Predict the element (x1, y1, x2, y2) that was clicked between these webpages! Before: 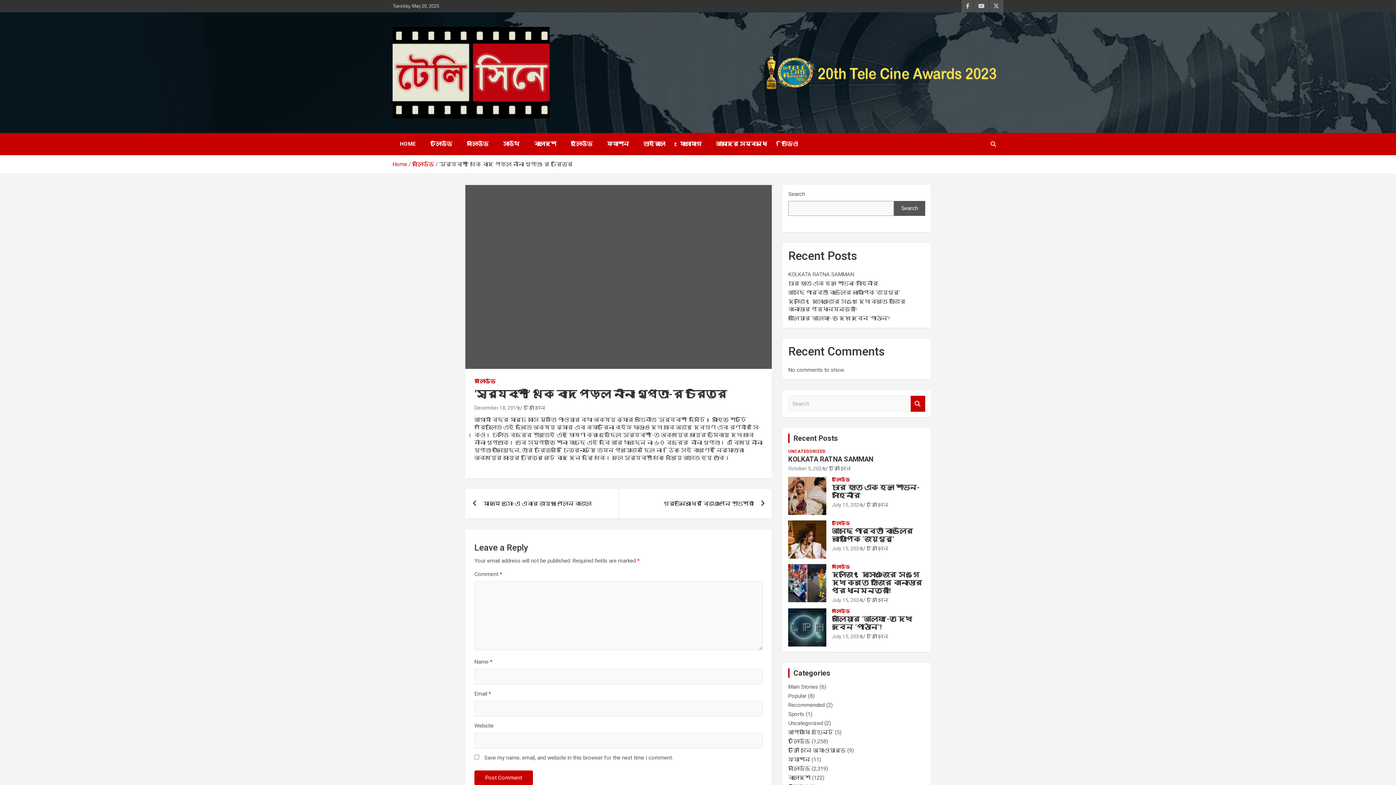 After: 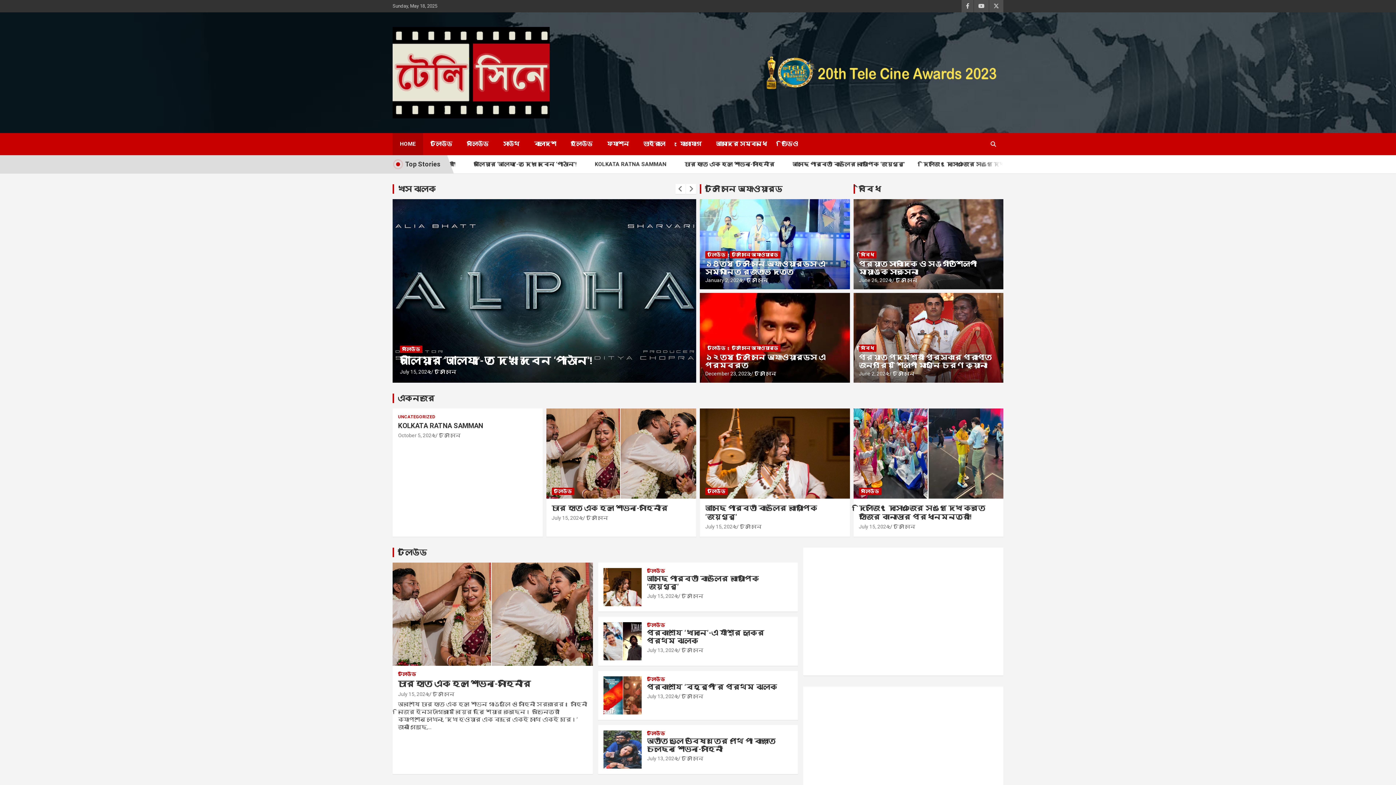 Action: bbox: (392, 27, 549, 36)